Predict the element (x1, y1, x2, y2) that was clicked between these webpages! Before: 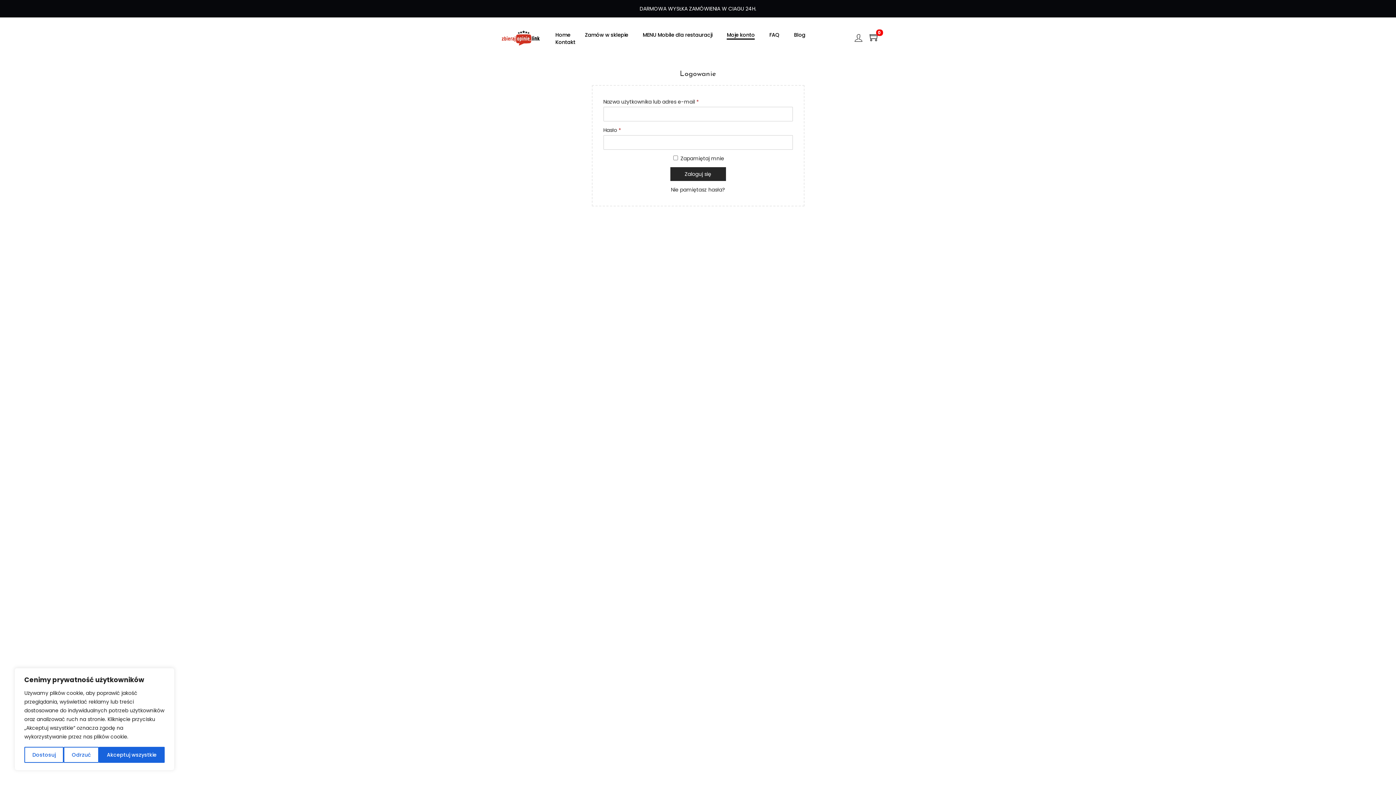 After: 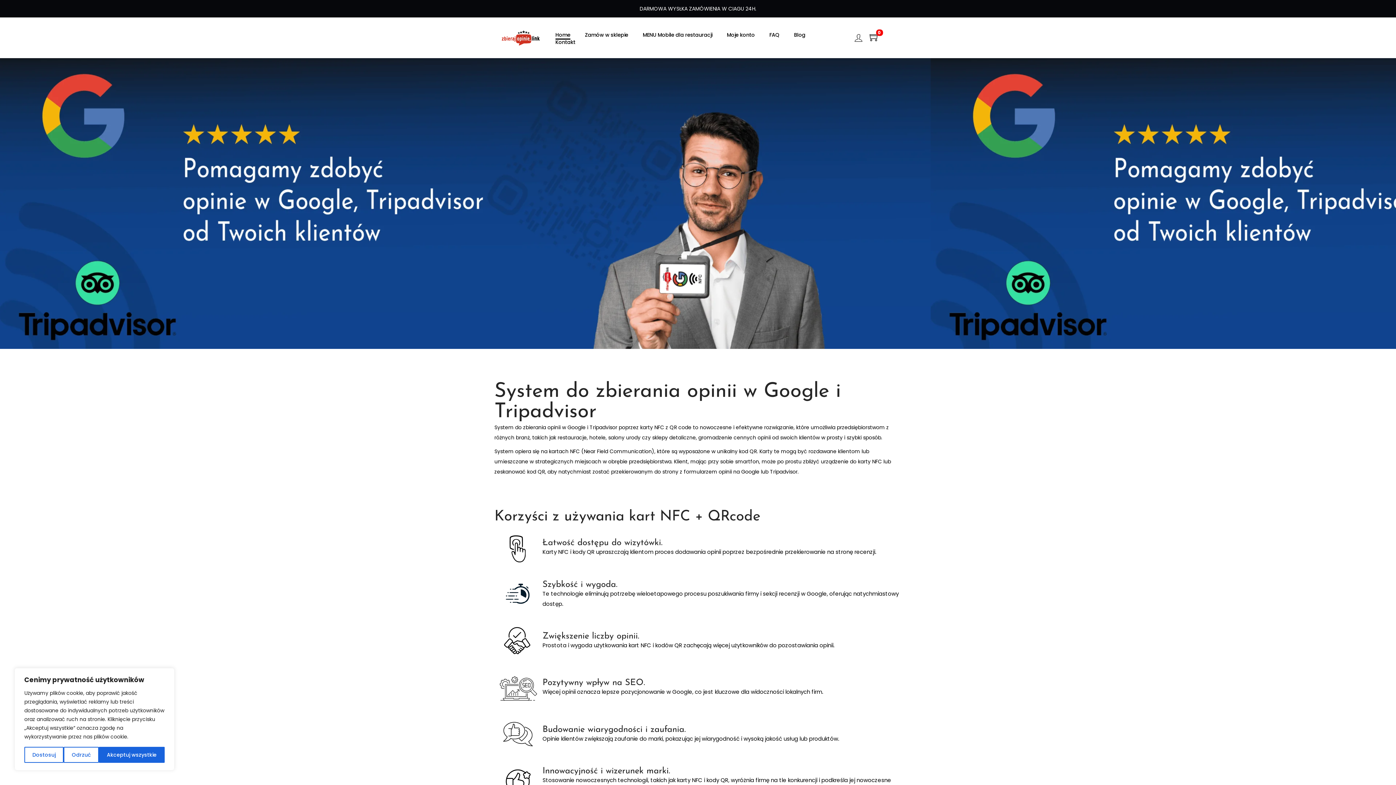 Action: bbox: (501, 30, 540, 45)